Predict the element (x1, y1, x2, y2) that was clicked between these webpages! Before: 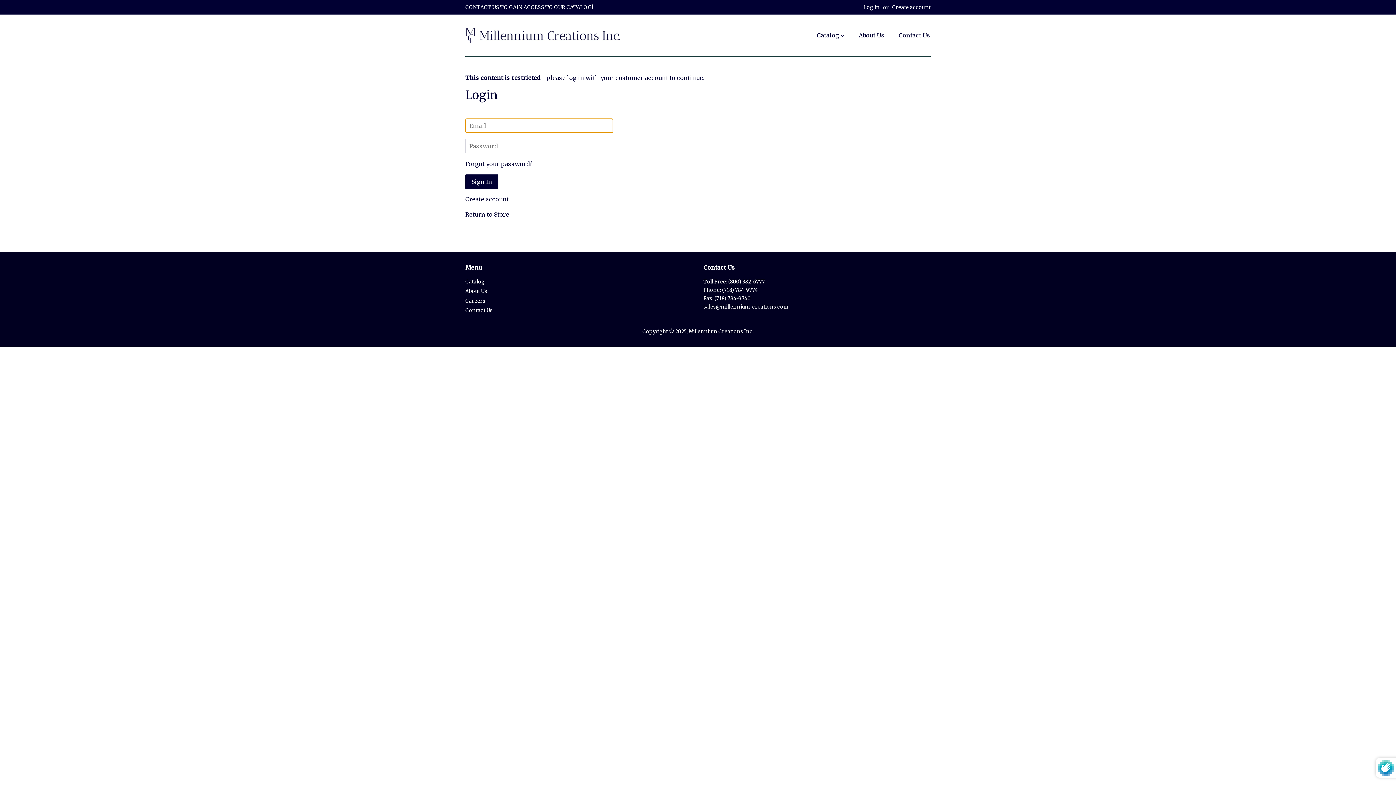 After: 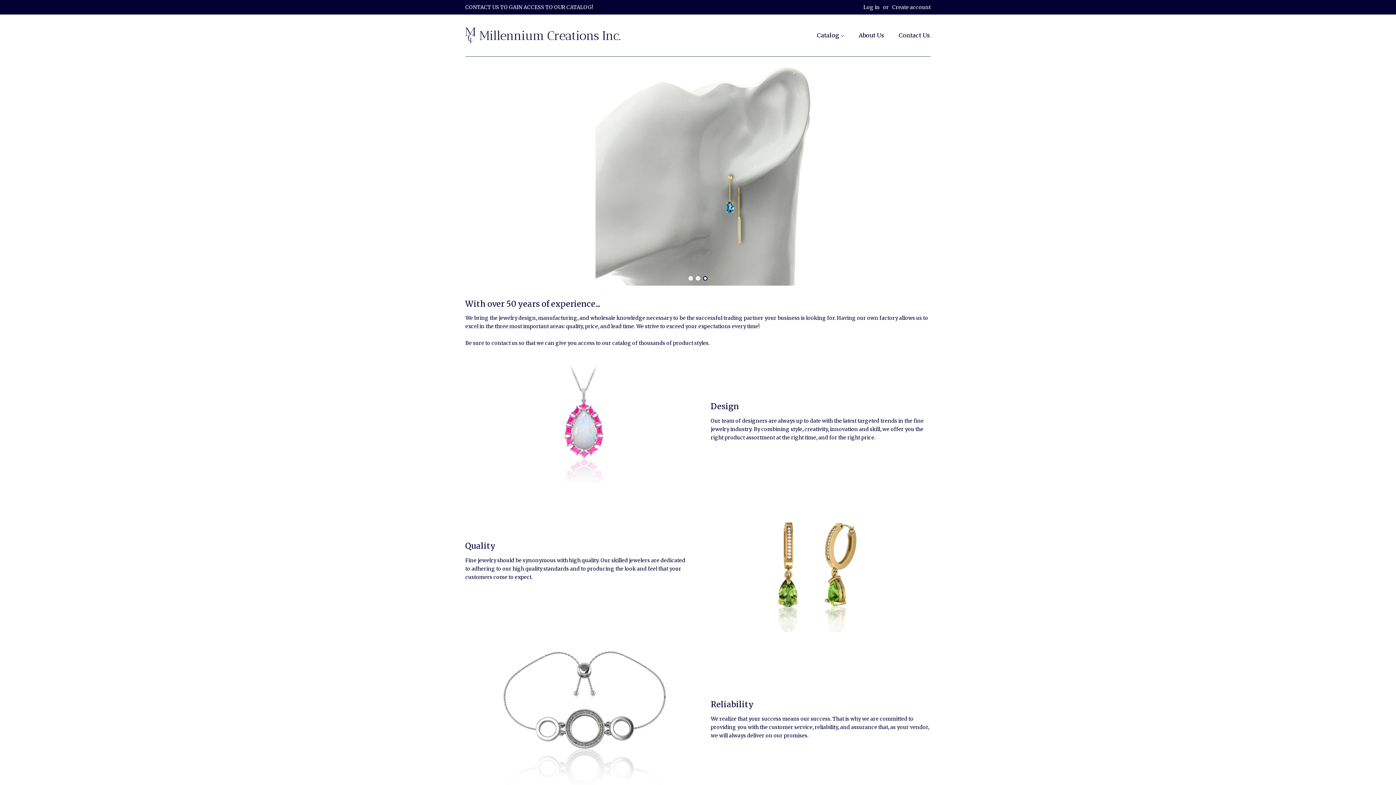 Action: bbox: (465, 27, 620, 43)